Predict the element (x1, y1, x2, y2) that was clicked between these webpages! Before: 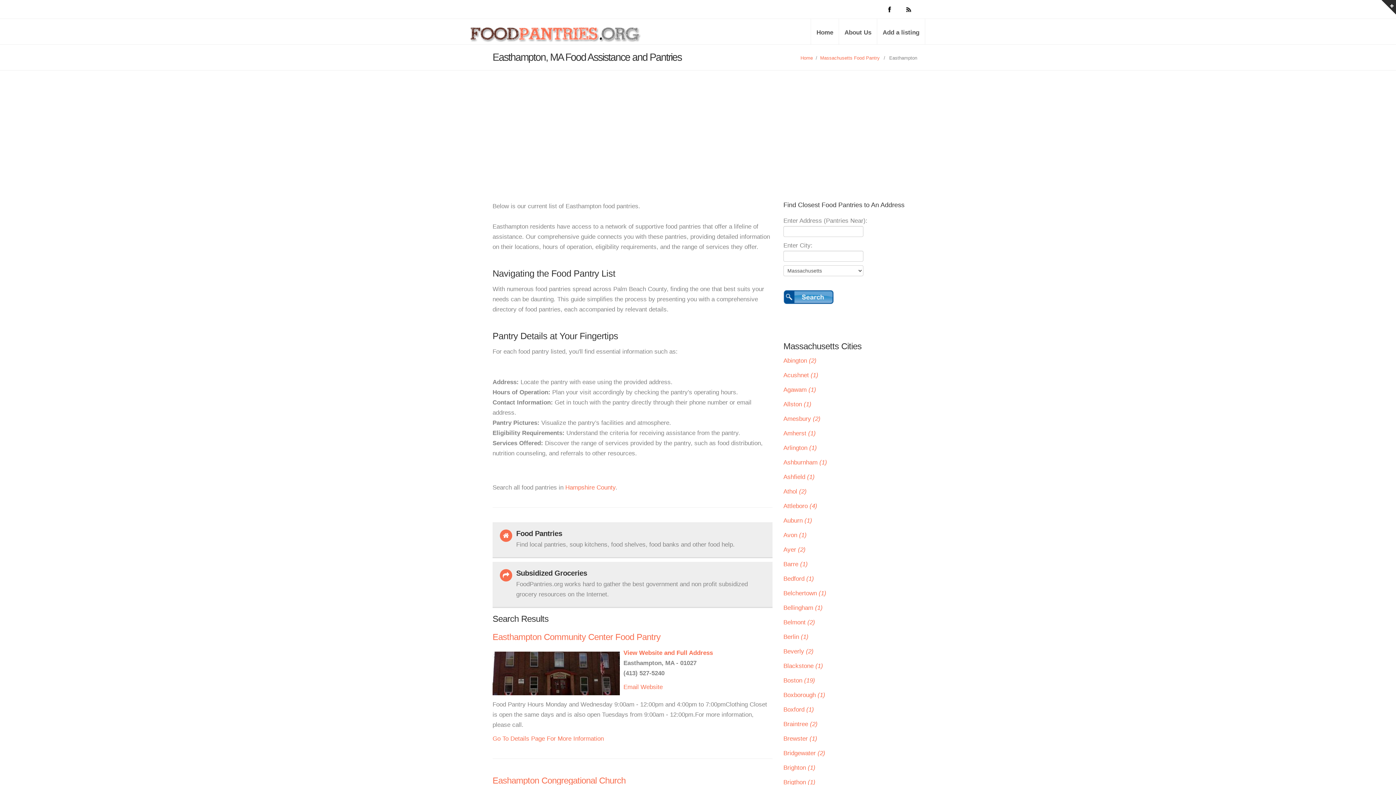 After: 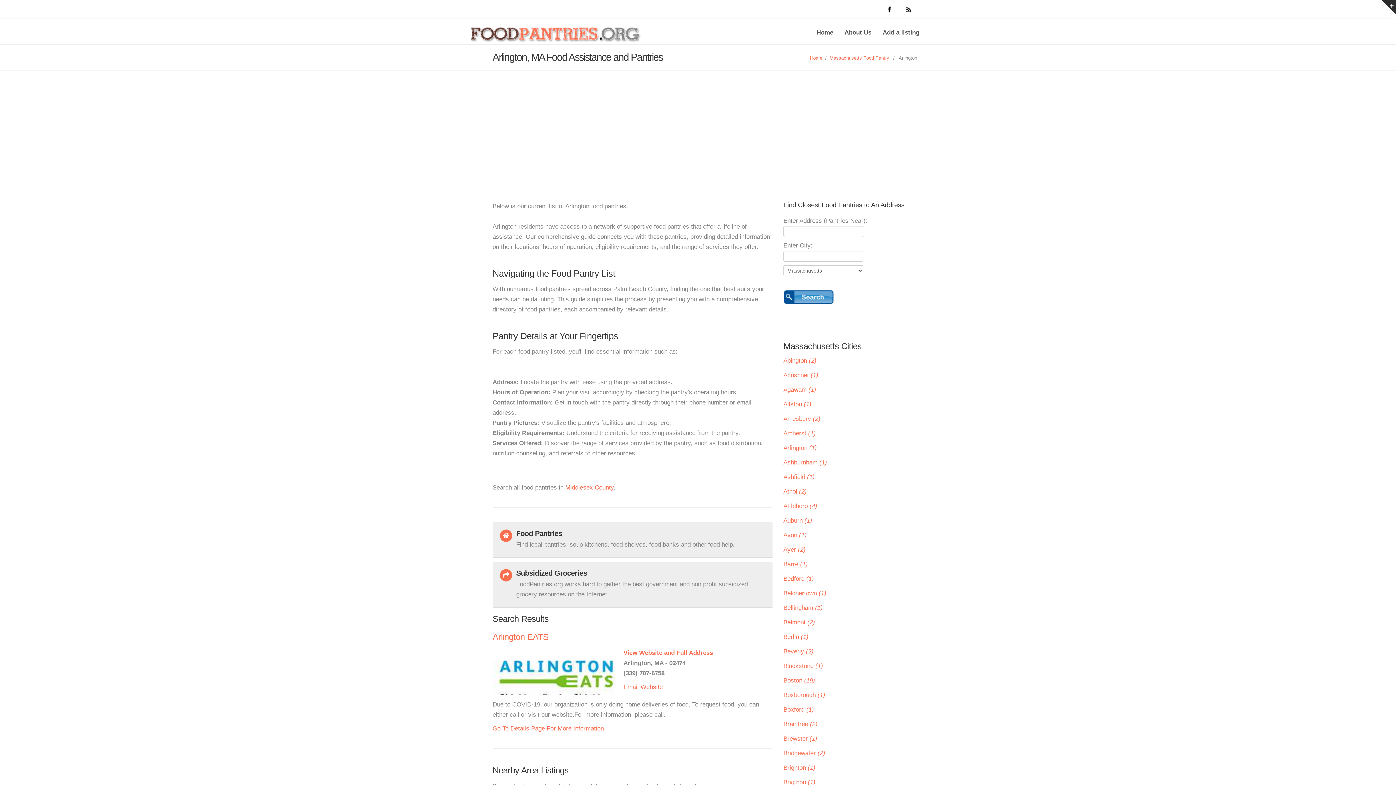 Action: bbox: (783, 444, 817, 451) label: Arlington (1)